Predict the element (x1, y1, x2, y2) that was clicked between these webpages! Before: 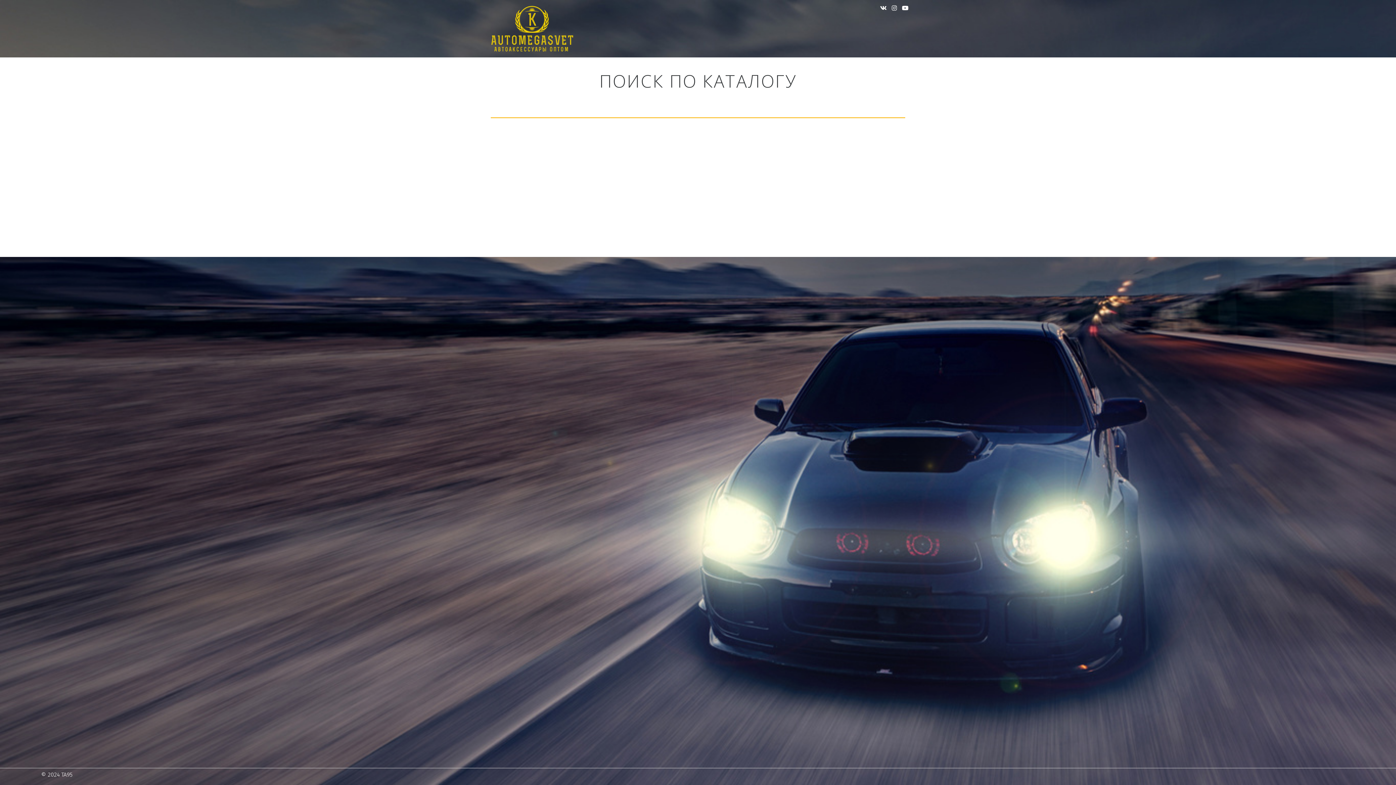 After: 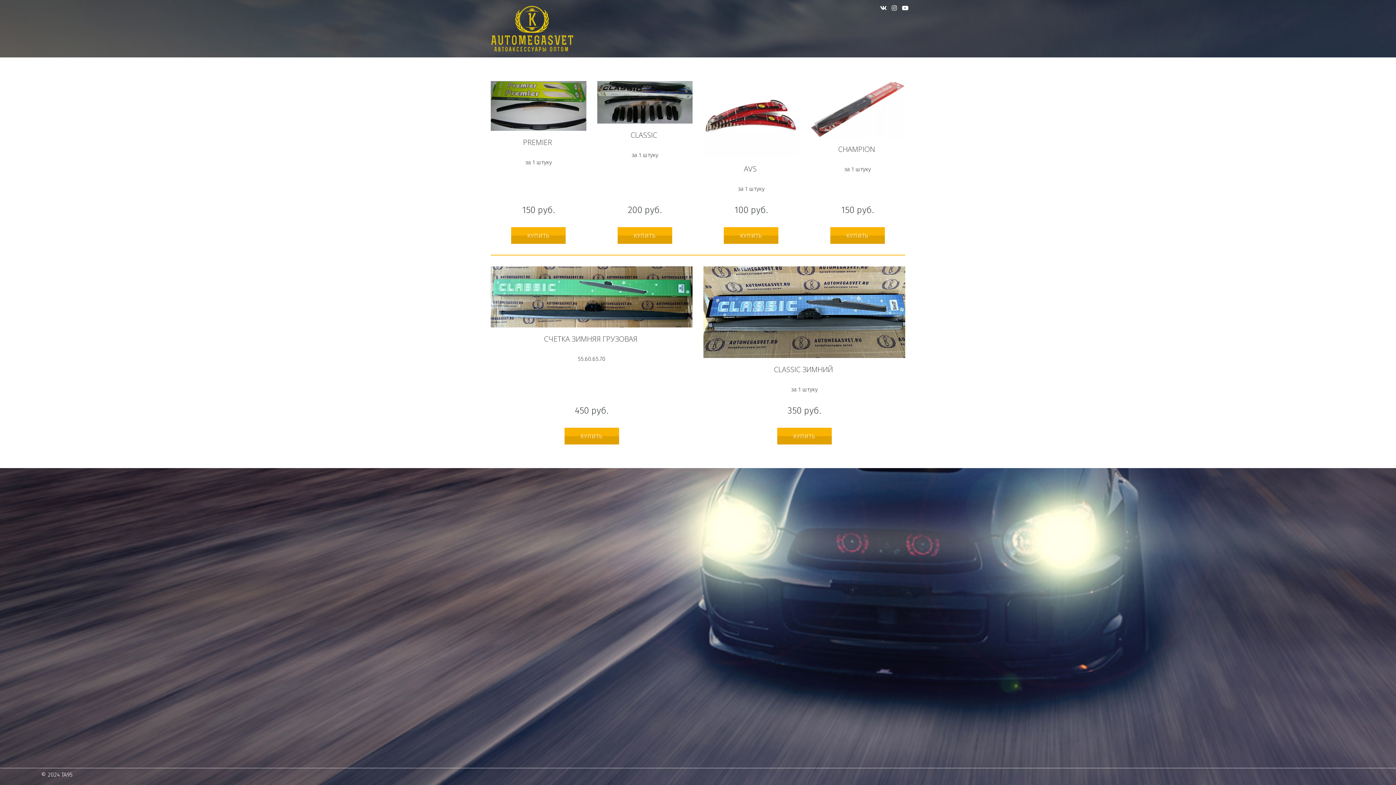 Action: label: ЩЕТКИ СТЕКЛООТЧИСТЕЛИ bbox: (642, 28, 720, 44)